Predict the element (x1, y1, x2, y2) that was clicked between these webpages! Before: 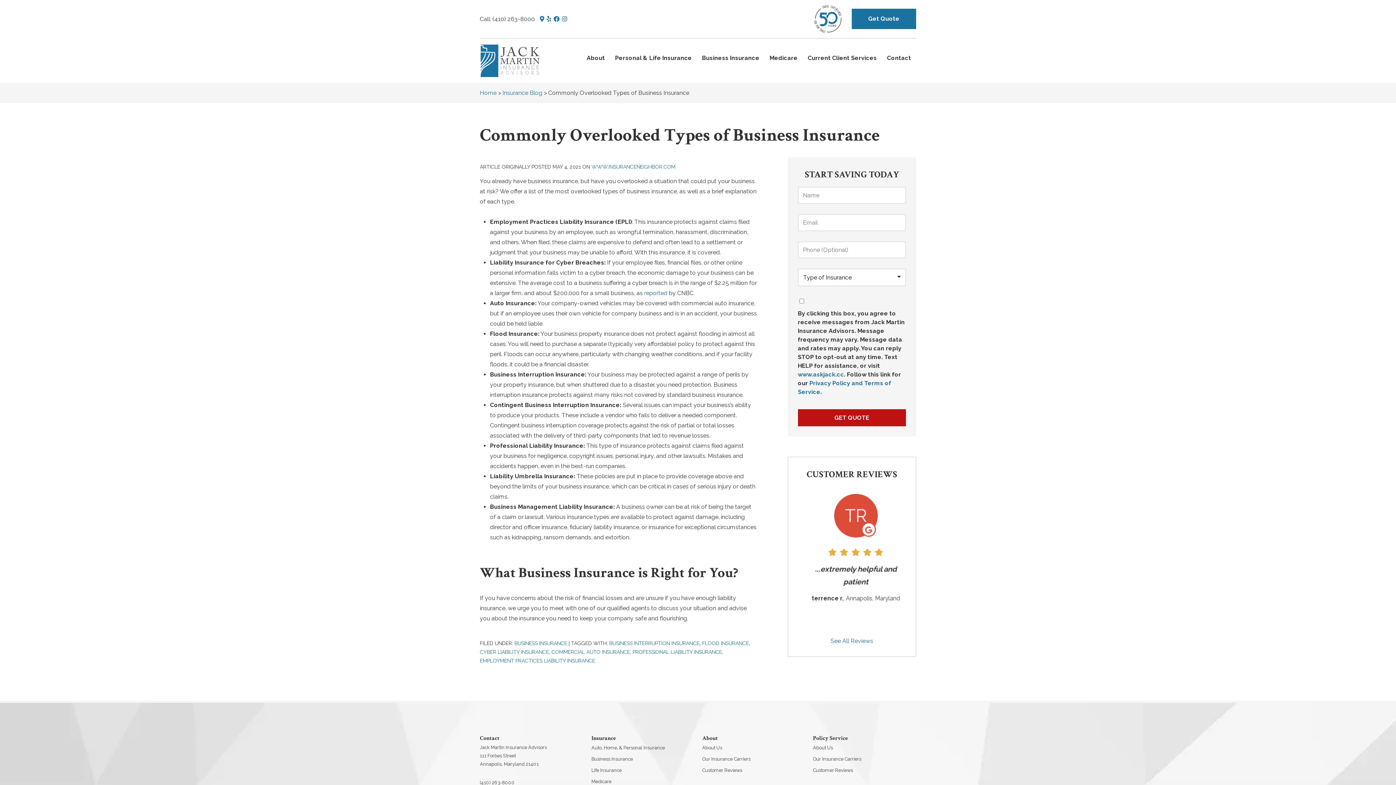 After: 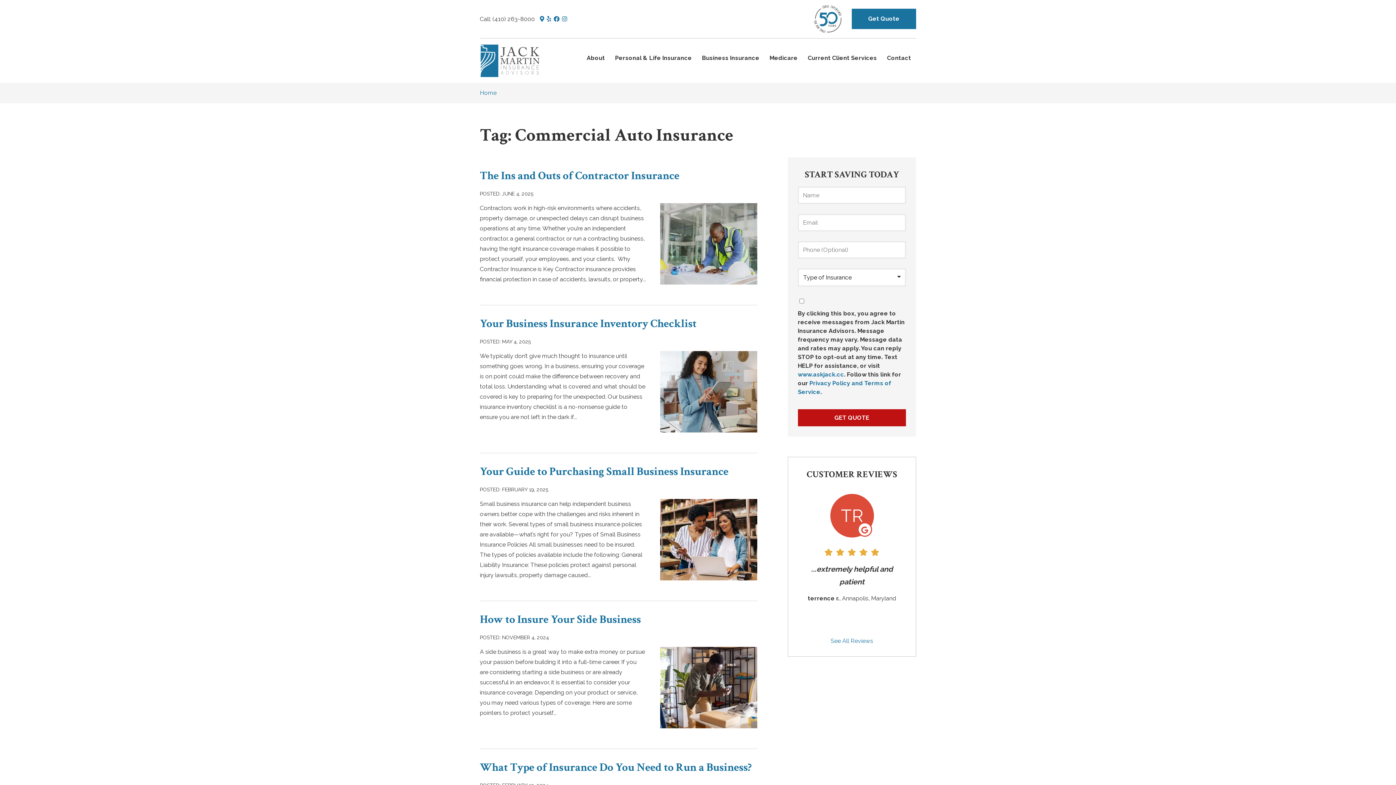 Action: label: COMMERCIAL AUTO INSURANCE bbox: (551, 649, 630, 655)